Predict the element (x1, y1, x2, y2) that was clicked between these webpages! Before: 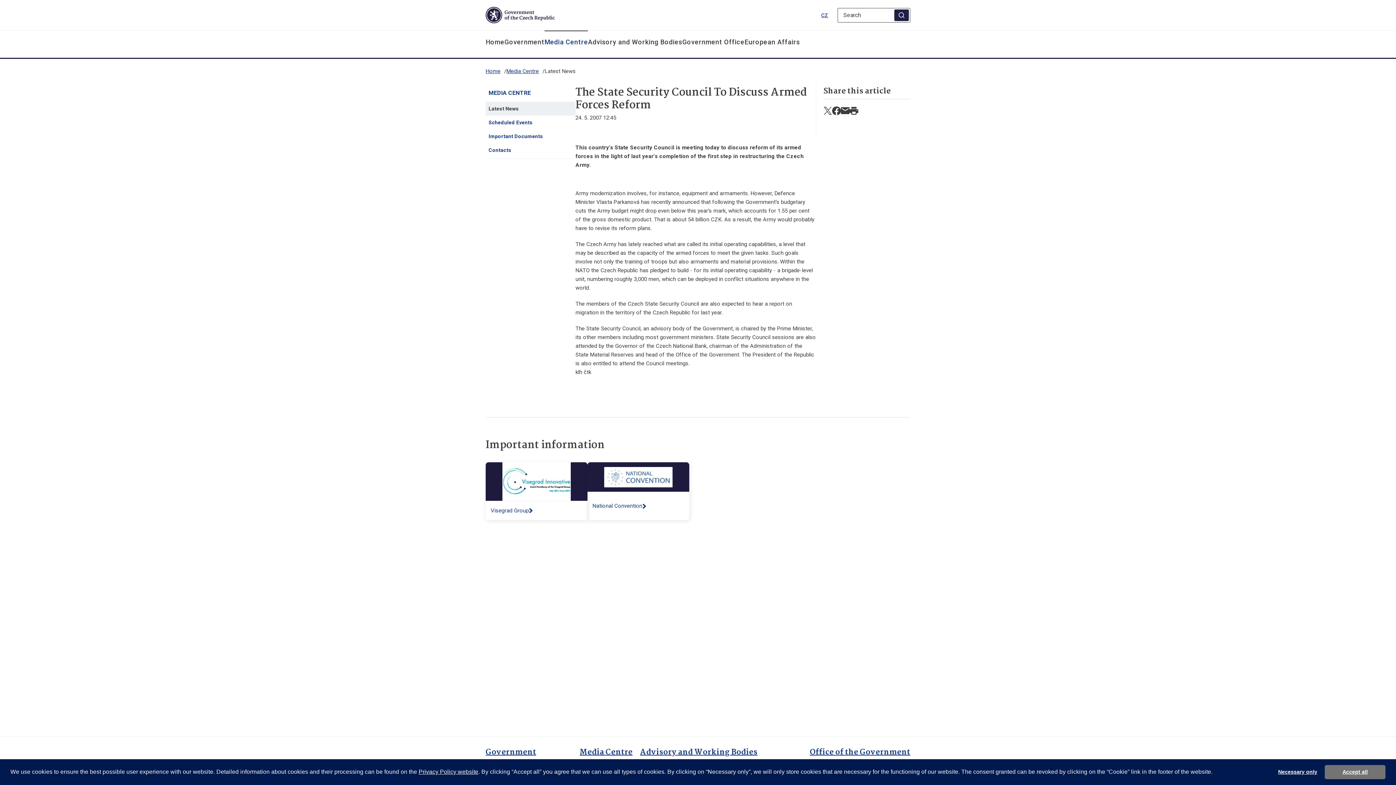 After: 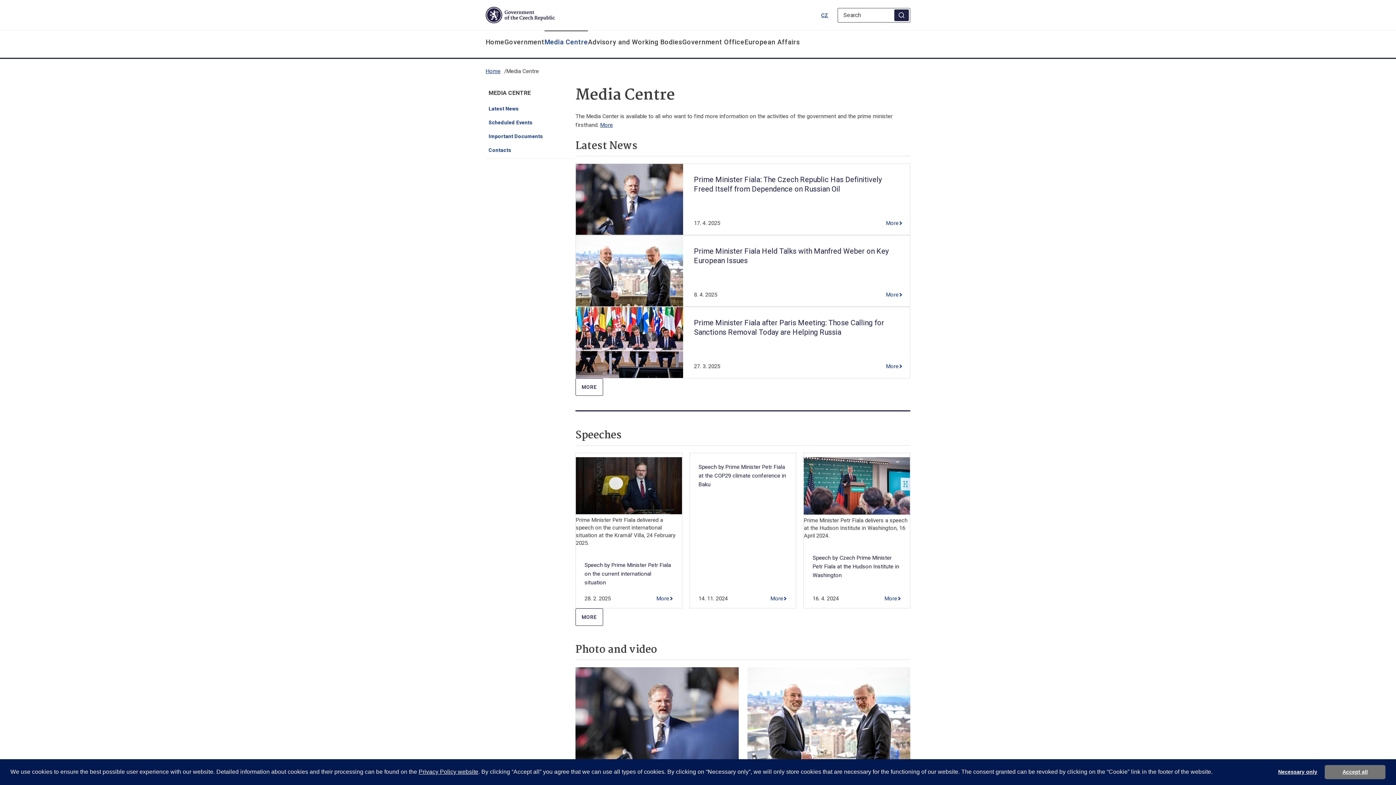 Action: label: Media Centre bbox: (506, 68, 538, 74)